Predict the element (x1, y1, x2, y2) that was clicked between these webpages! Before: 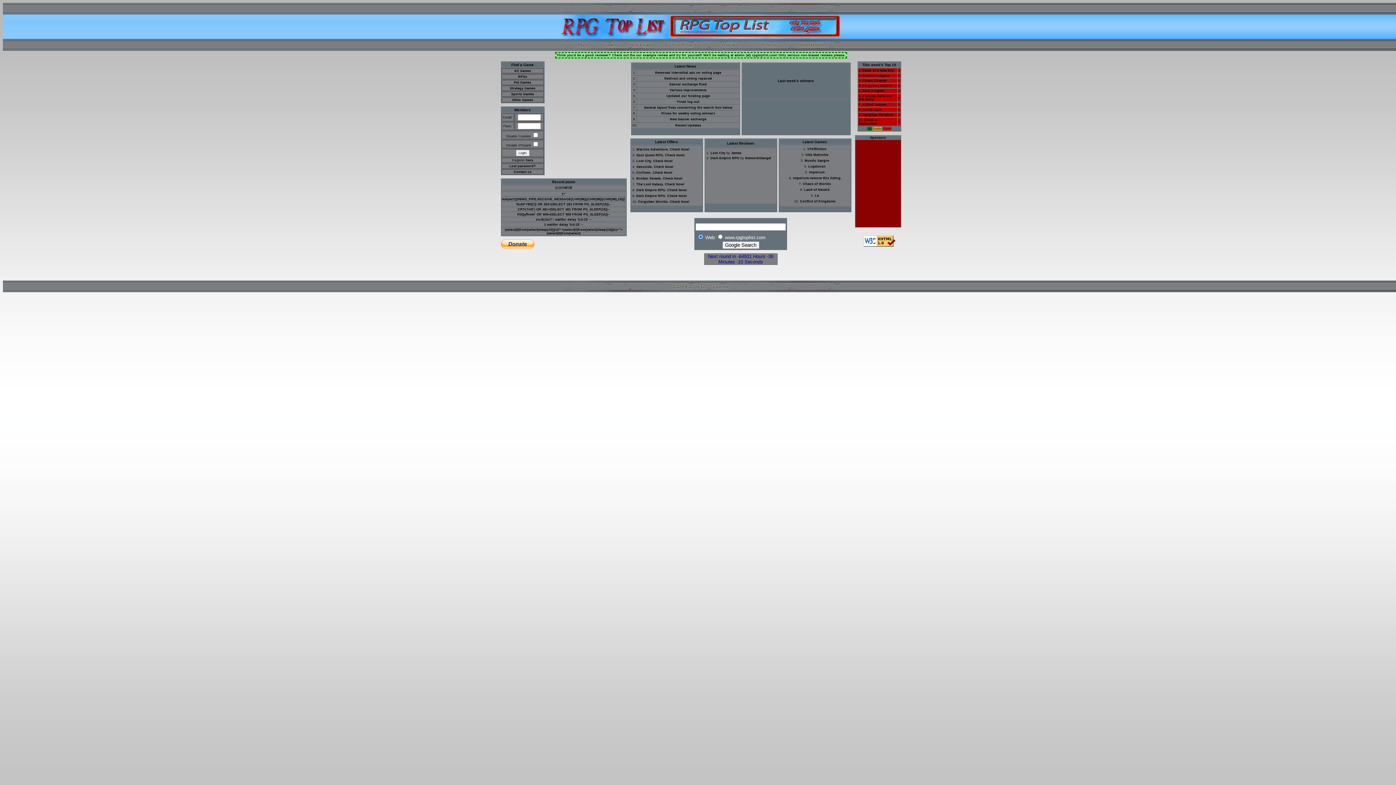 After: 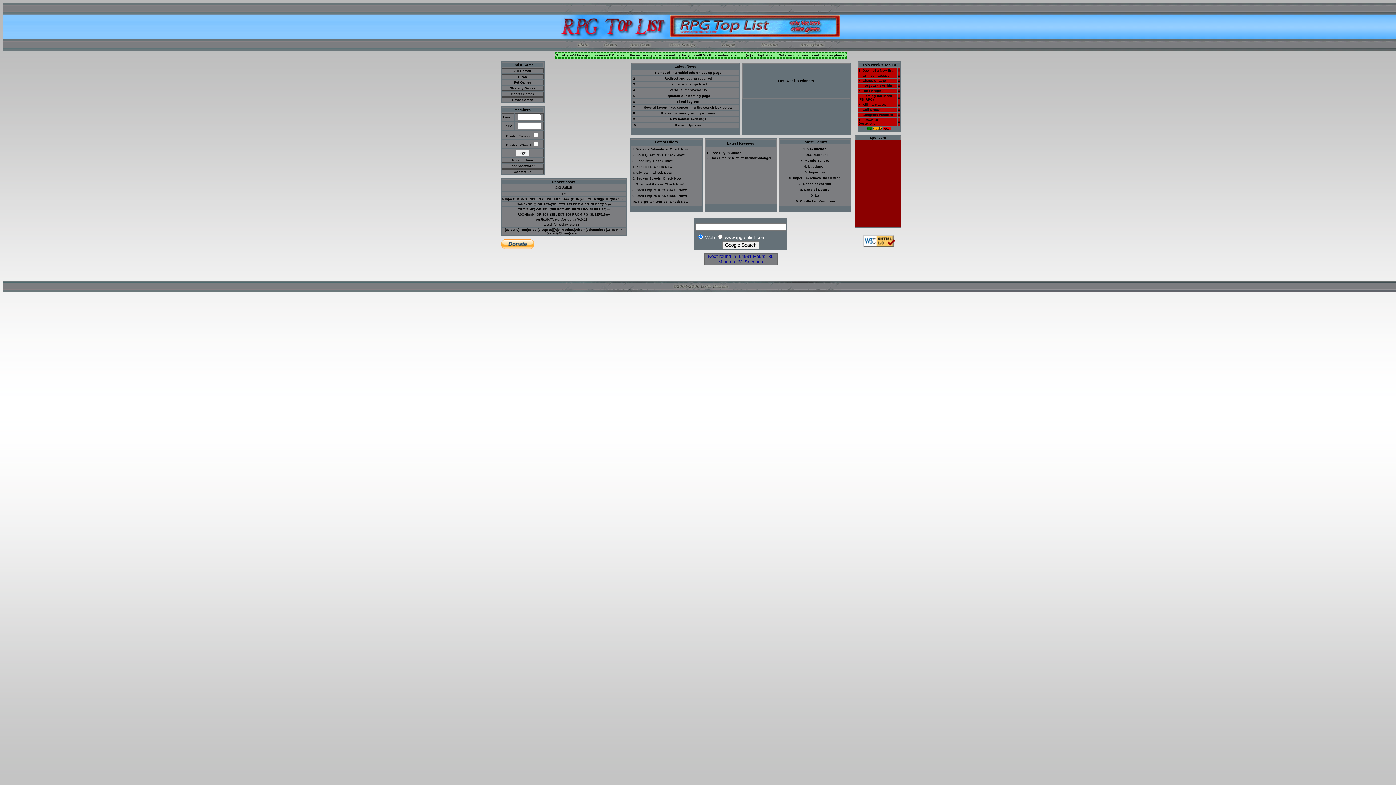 Action: bbox: (670, 34, 840, 37)